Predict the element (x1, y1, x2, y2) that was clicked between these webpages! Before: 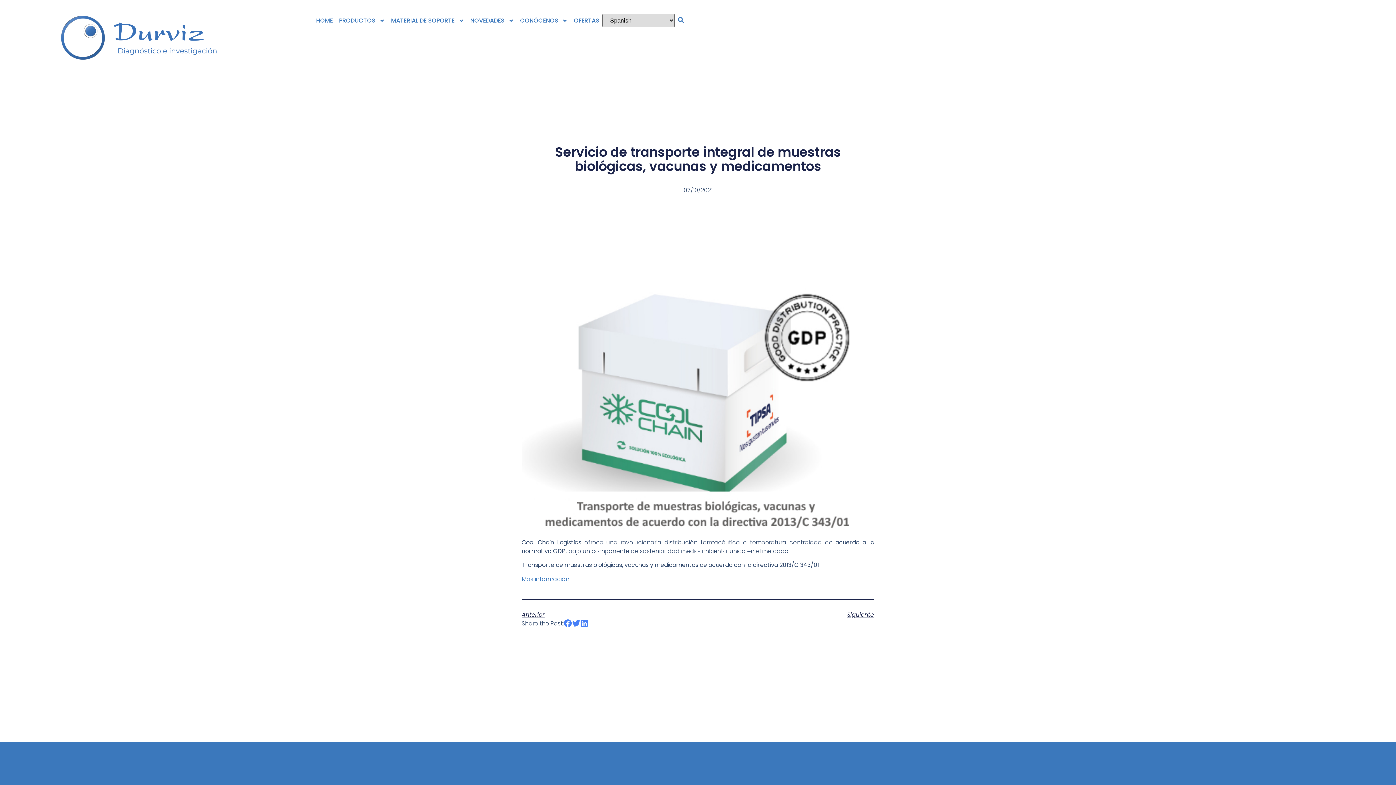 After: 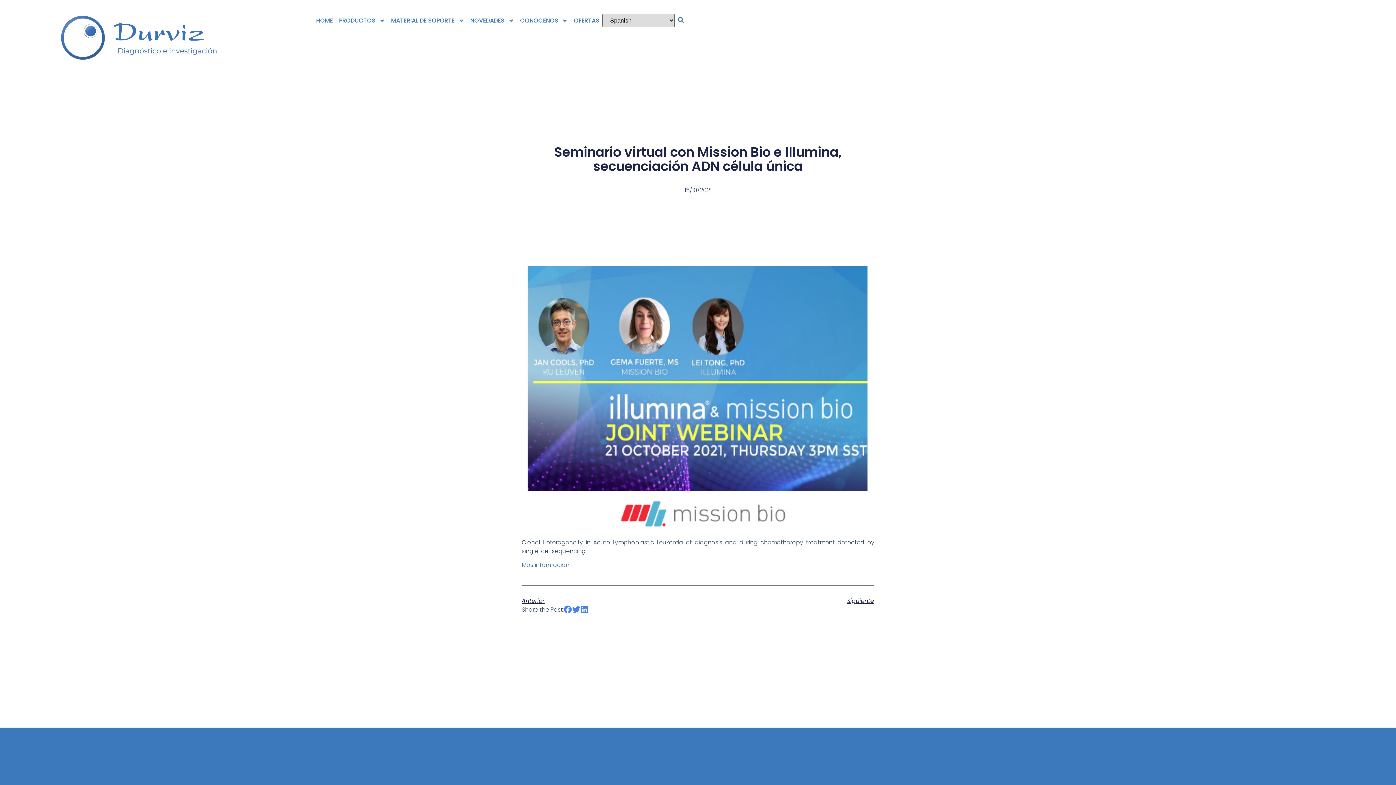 Action: label: Siguiente bbox: (698, 610, 874, 619)